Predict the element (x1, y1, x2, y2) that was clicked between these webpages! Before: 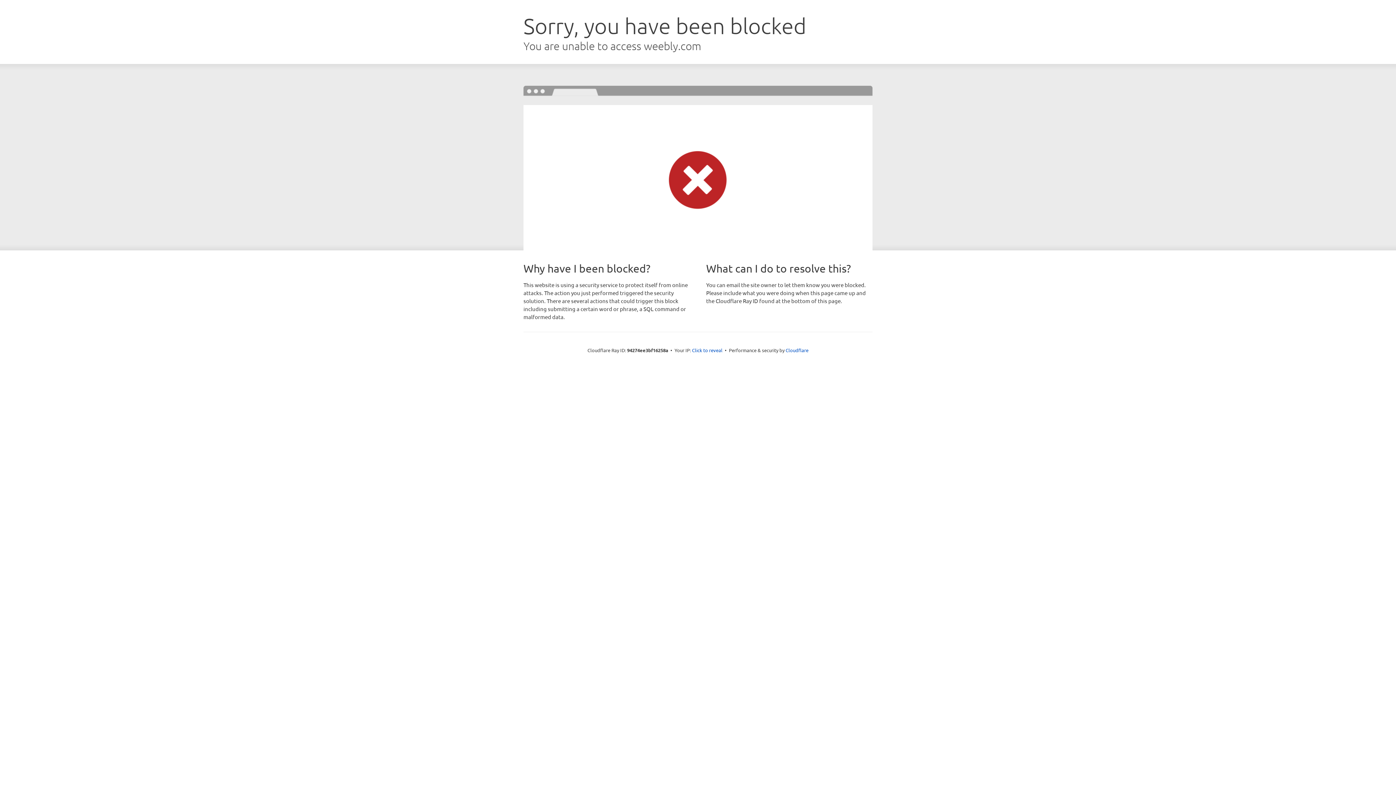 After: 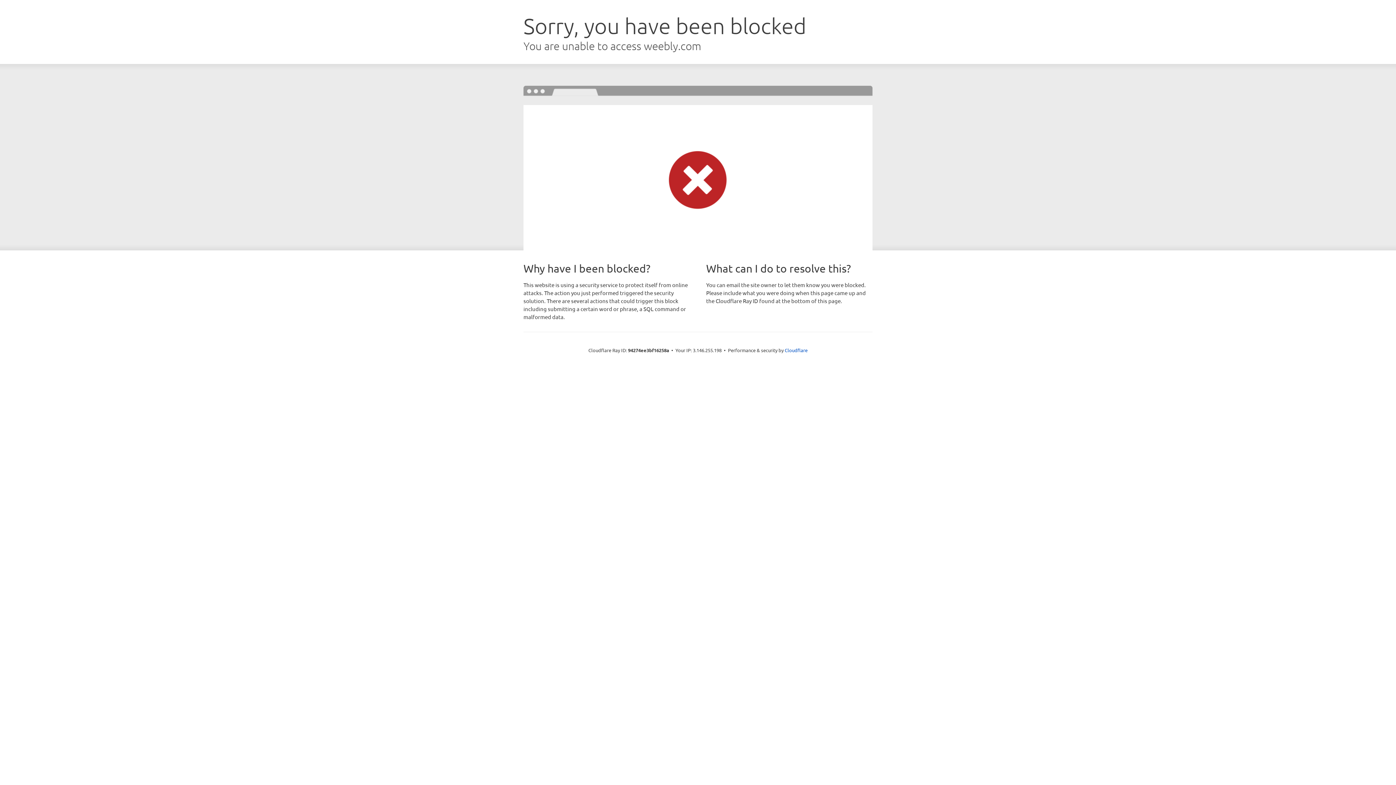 Action: label: Click to reveal bbox: (692, 346, 722, 353)